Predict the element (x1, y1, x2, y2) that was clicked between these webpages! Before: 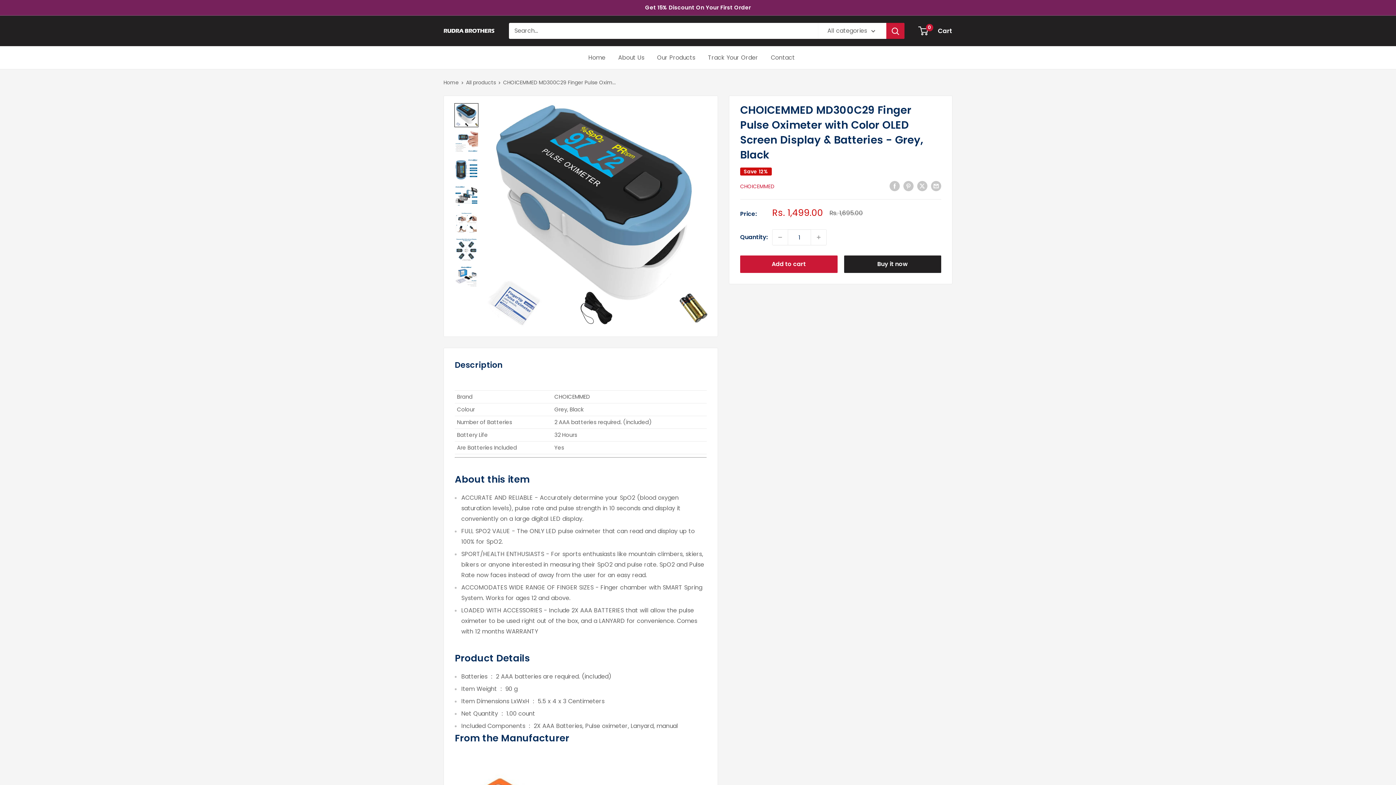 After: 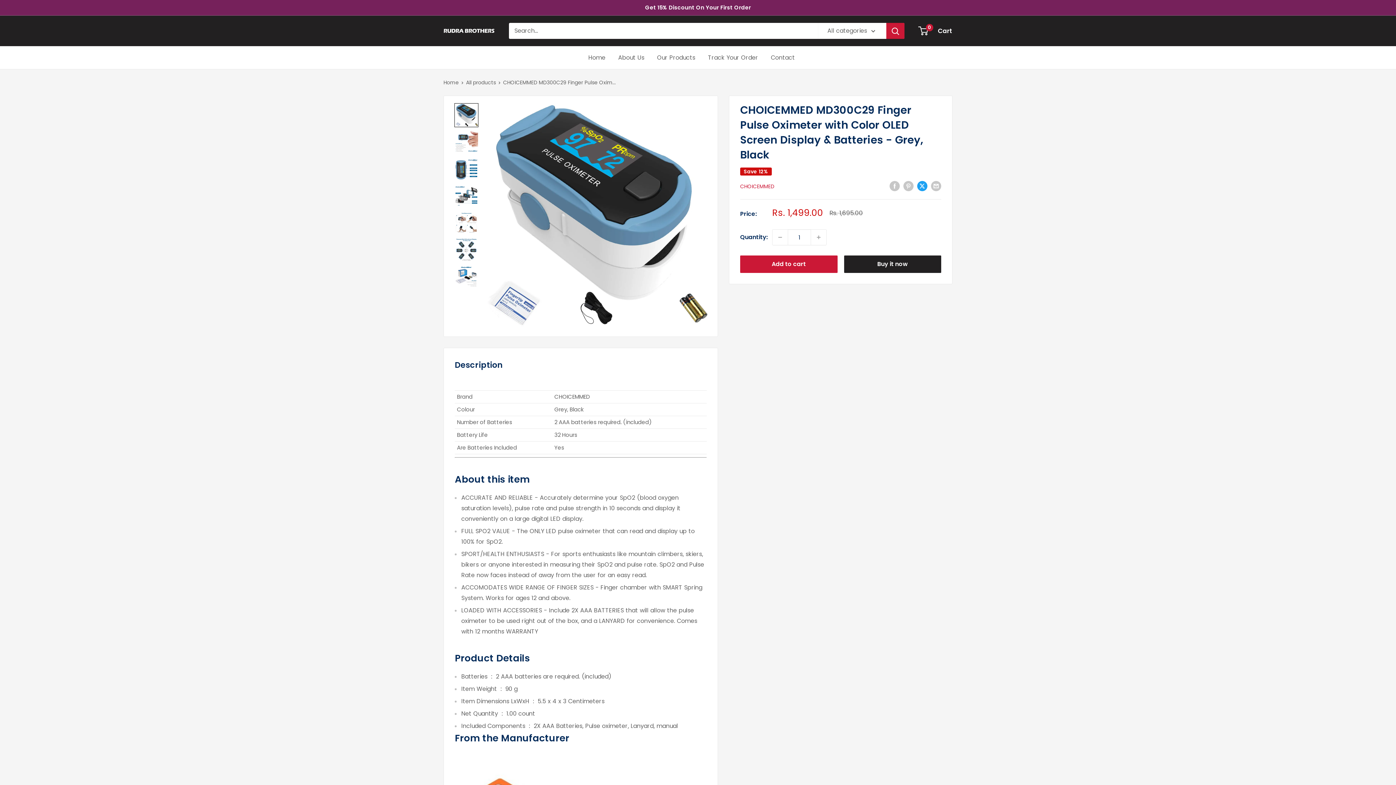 Action: bbox: (917, 180, 927, 191) label: Tweet on Twitter